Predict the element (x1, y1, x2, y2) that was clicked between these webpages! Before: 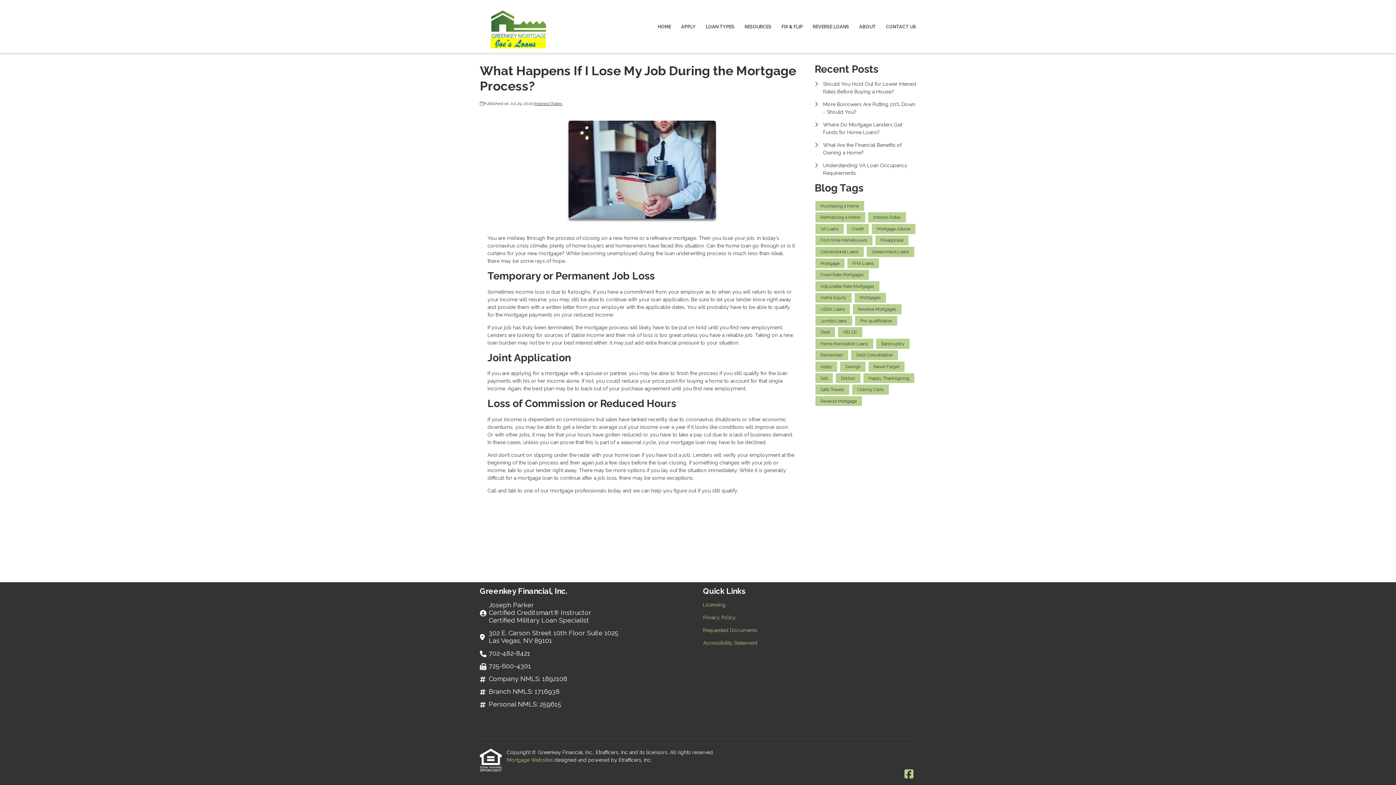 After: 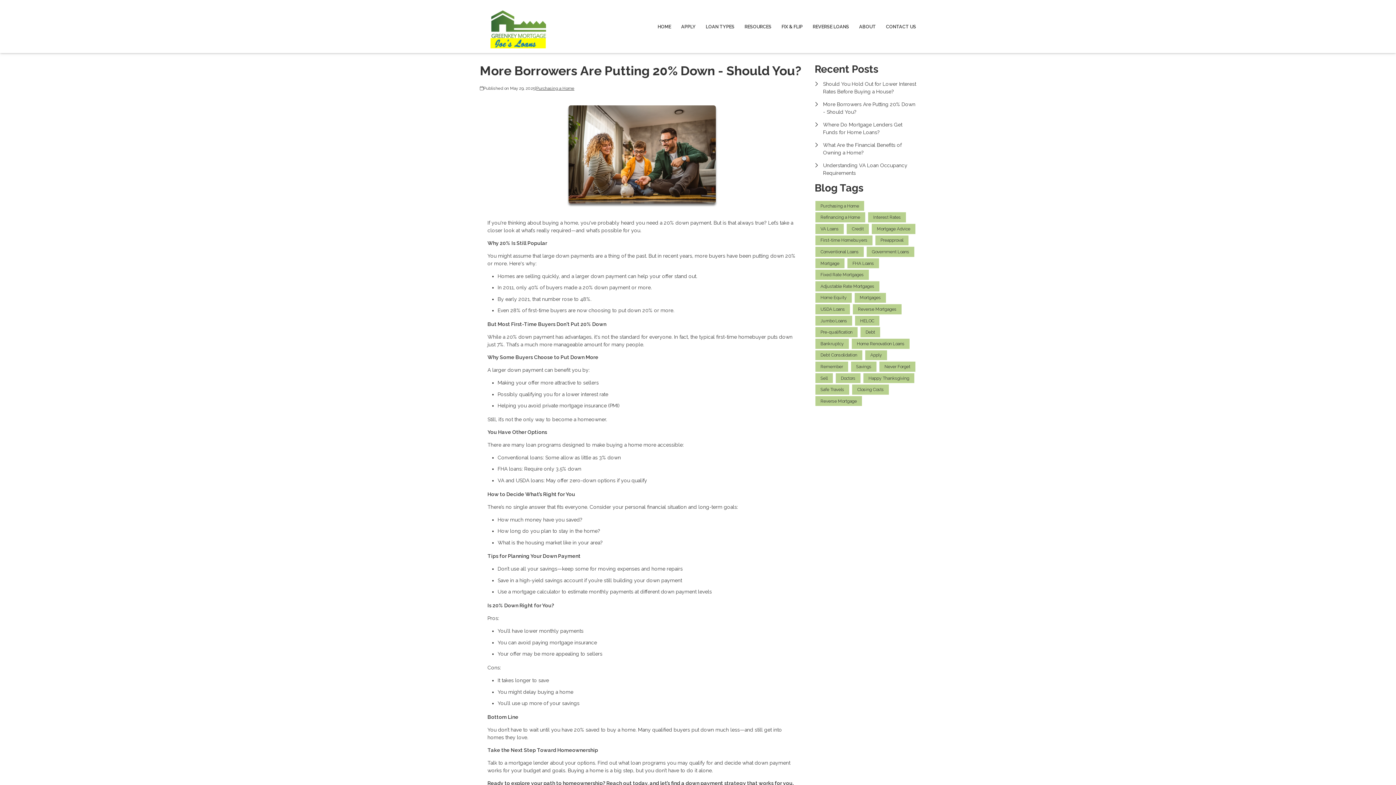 Action: label: More Borrowers Are Putting 20% Down - Should You? bbox: (814, 100, 916, 116)